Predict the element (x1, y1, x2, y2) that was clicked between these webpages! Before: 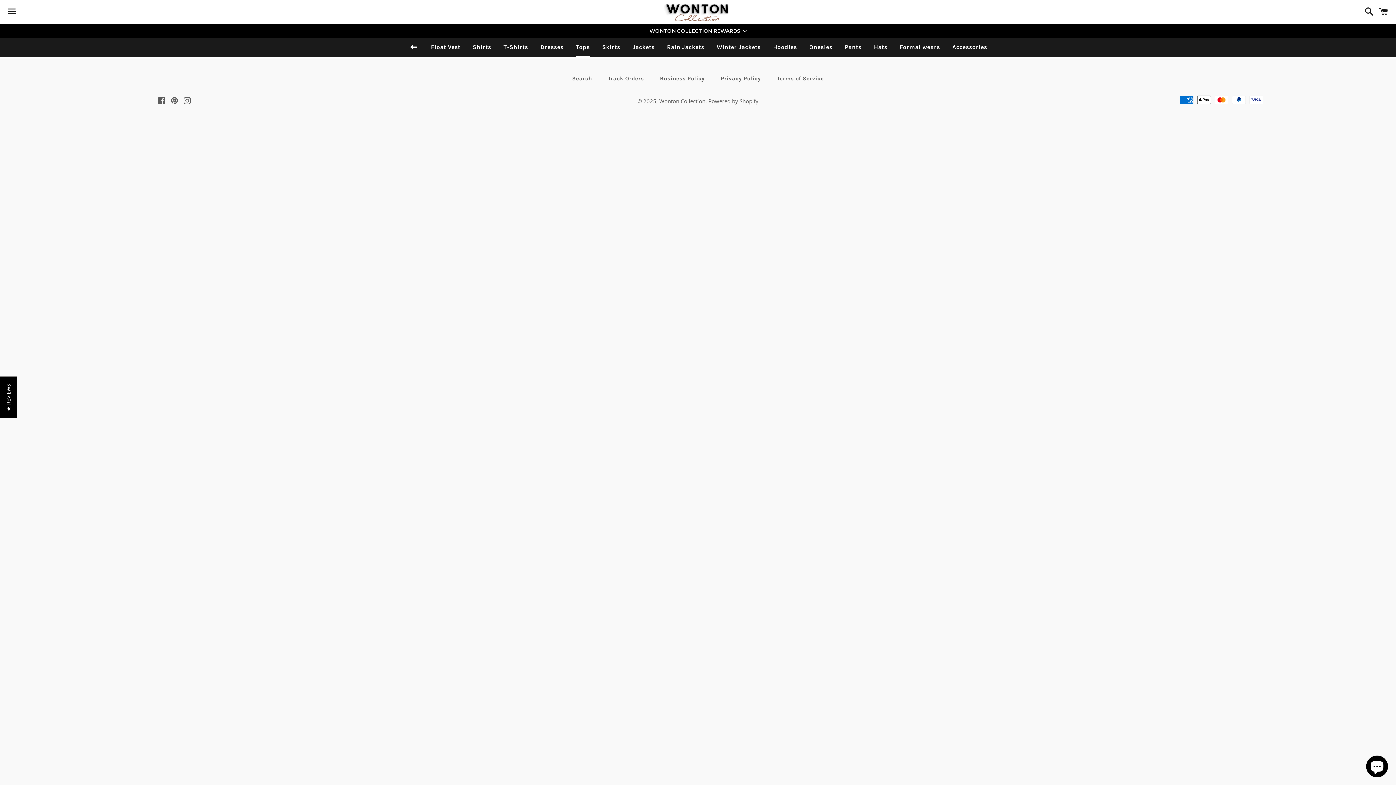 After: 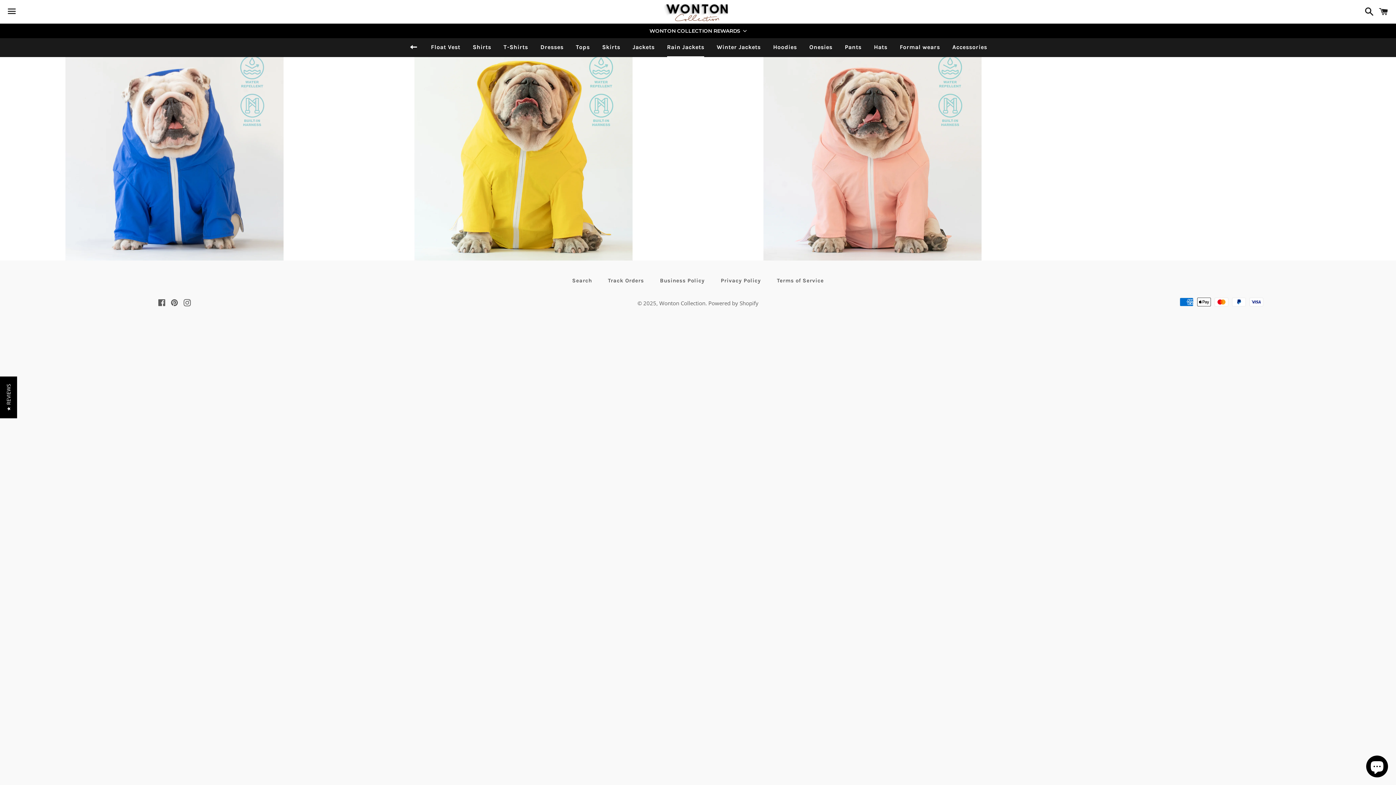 Action: label: Rain Jackets bbox: (661, 38, 709, 56)